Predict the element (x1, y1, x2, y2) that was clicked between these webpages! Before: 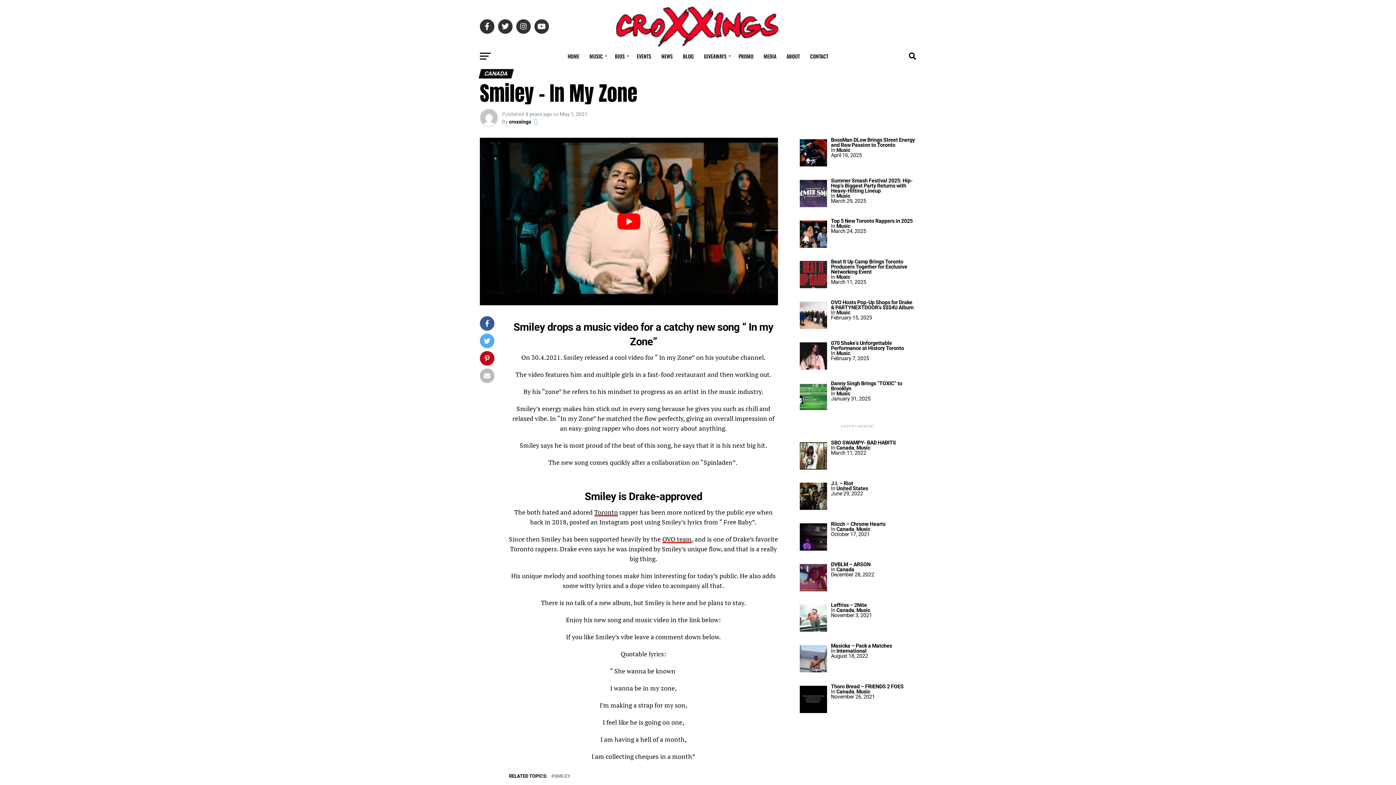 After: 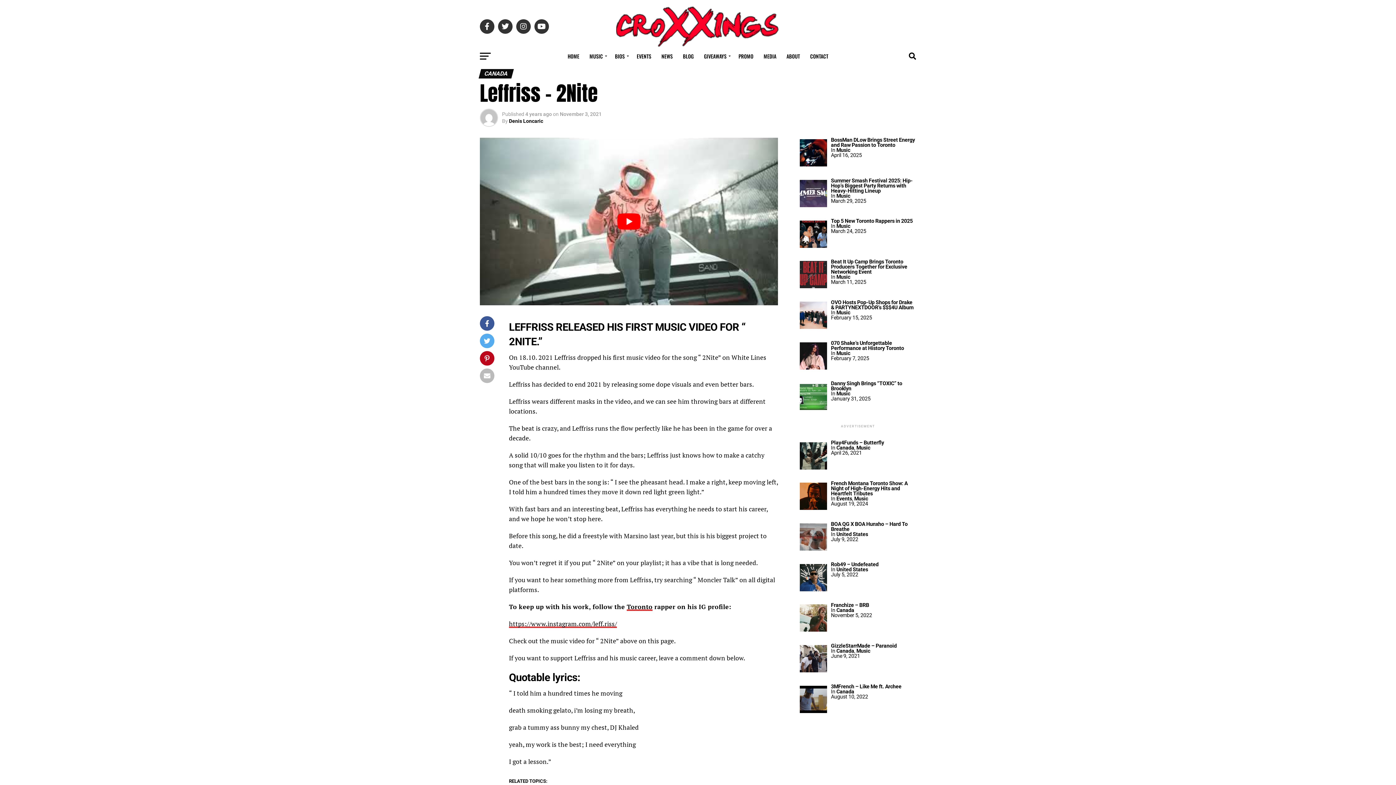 Action: bbox: (831, 602, 867, 608) label: Leffriss – 2Nite